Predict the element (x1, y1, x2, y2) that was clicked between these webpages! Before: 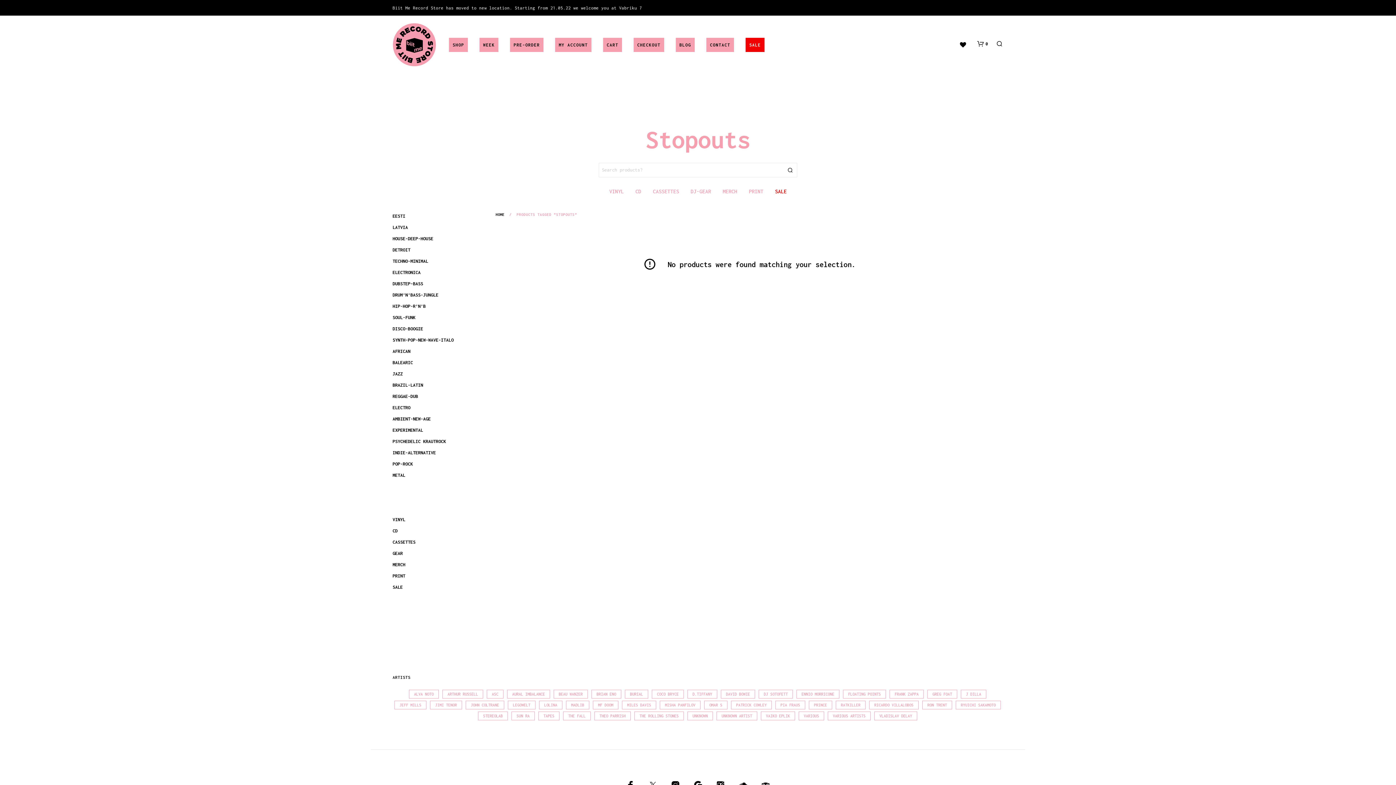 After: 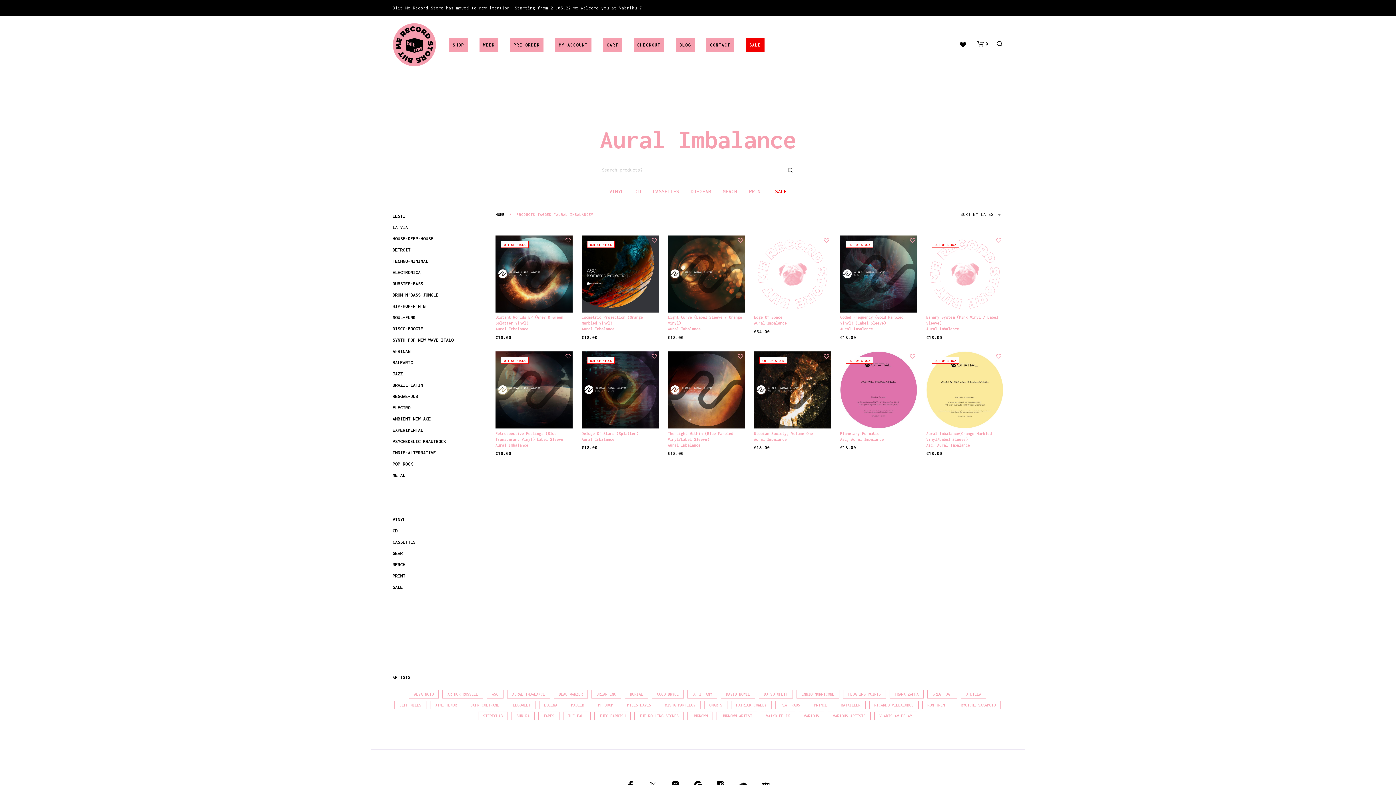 Action: label: Aural Imbalance (17 products) bbox: (507, 690, 550, 698)